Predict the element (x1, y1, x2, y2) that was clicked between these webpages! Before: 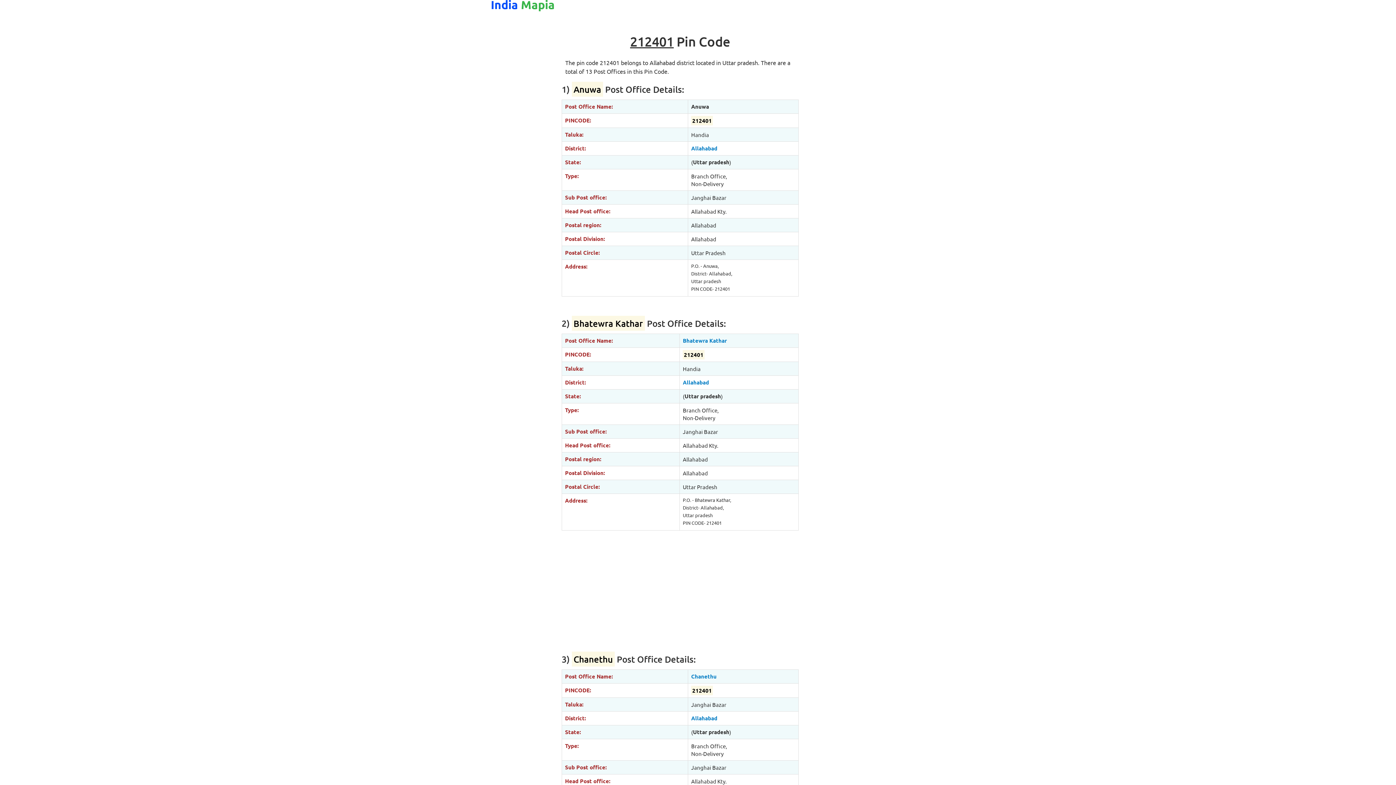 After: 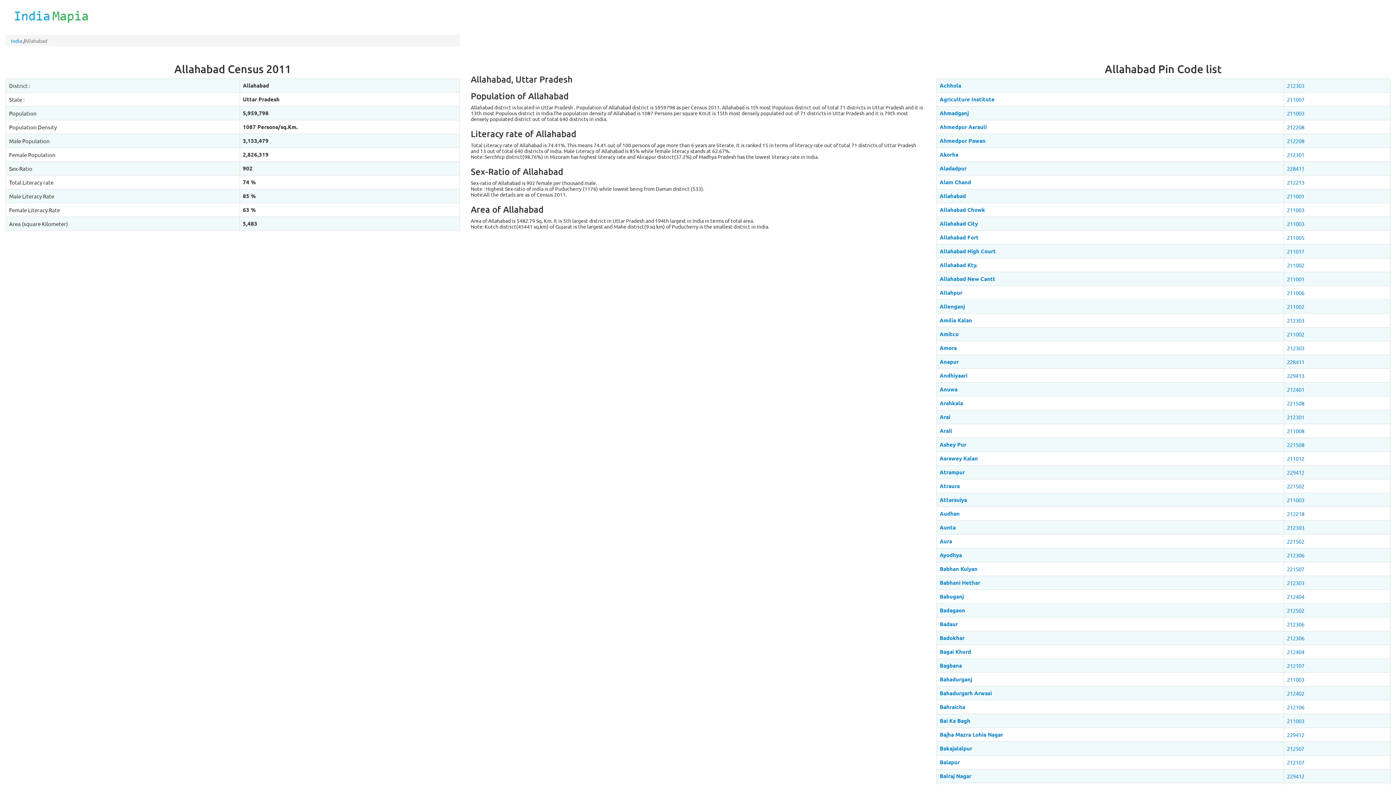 Action: bbox: (691, 714, 717, 722) label: Allahabad